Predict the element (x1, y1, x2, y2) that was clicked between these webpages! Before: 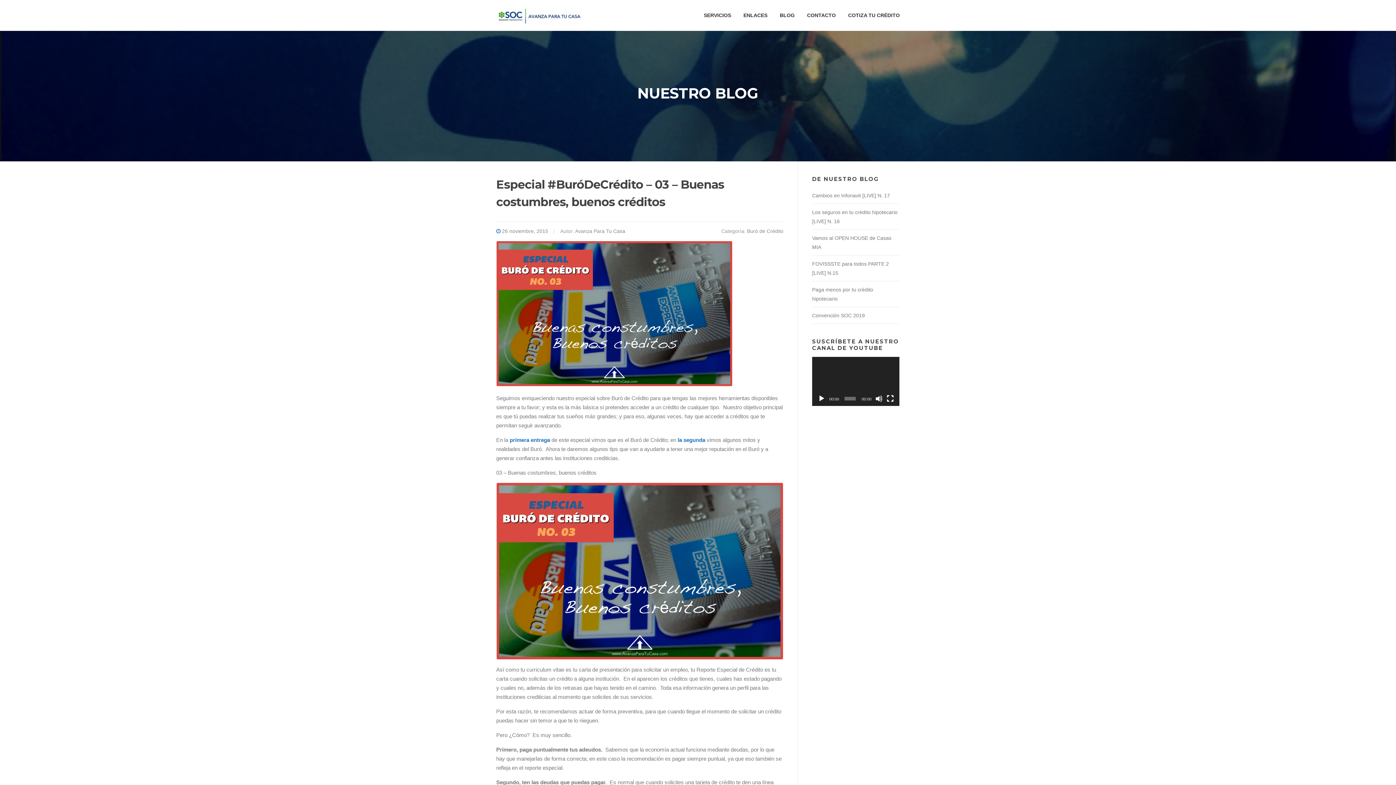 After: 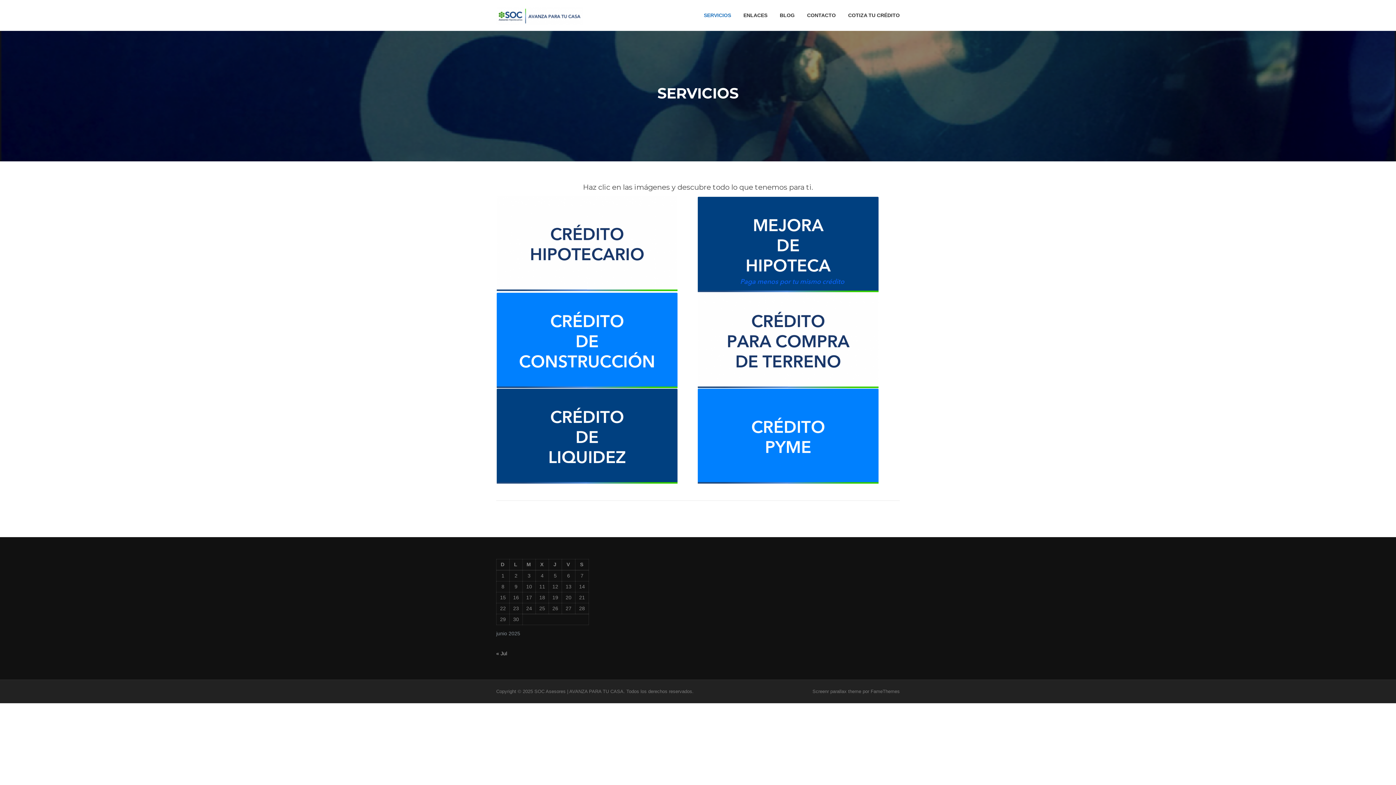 Action: bbox: (697, 0, 737, 30) label: SERVICIOS